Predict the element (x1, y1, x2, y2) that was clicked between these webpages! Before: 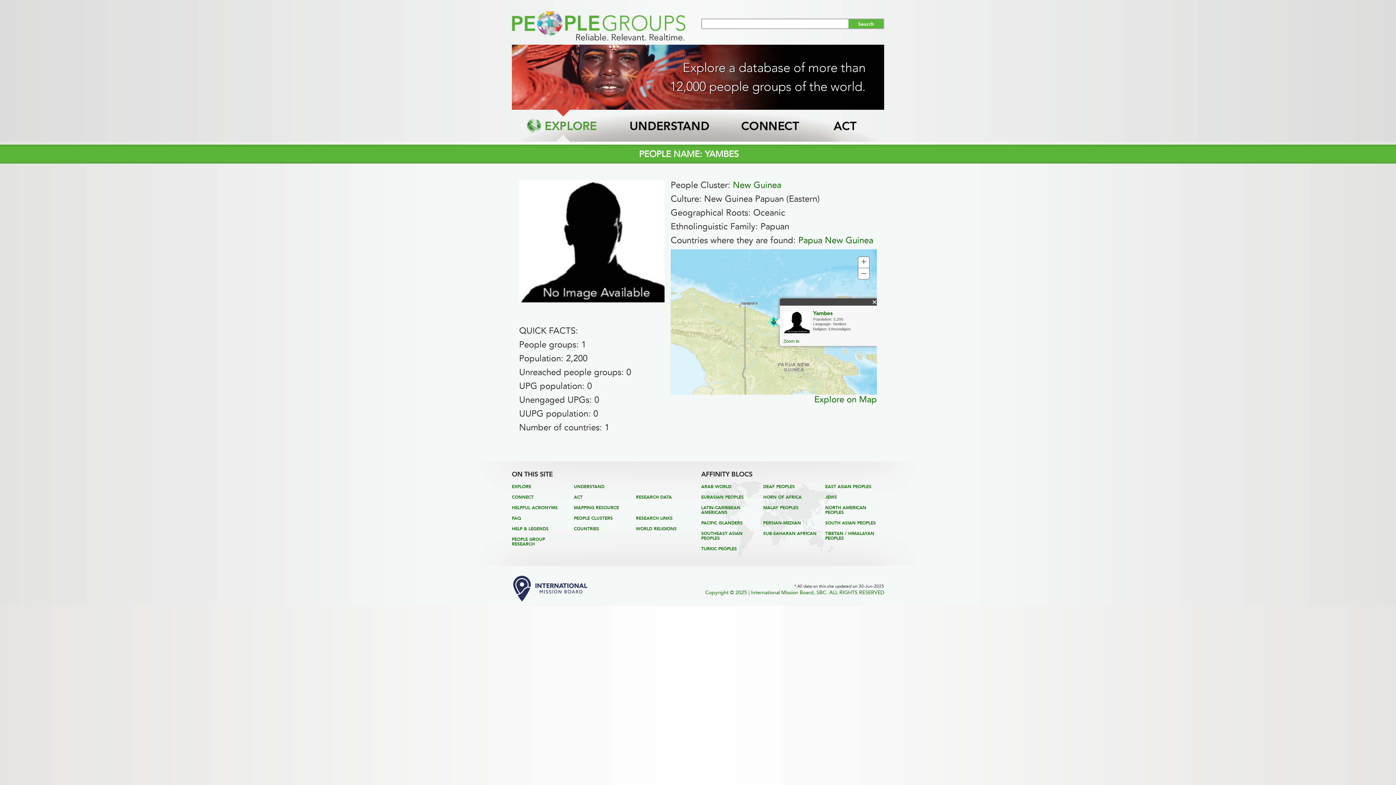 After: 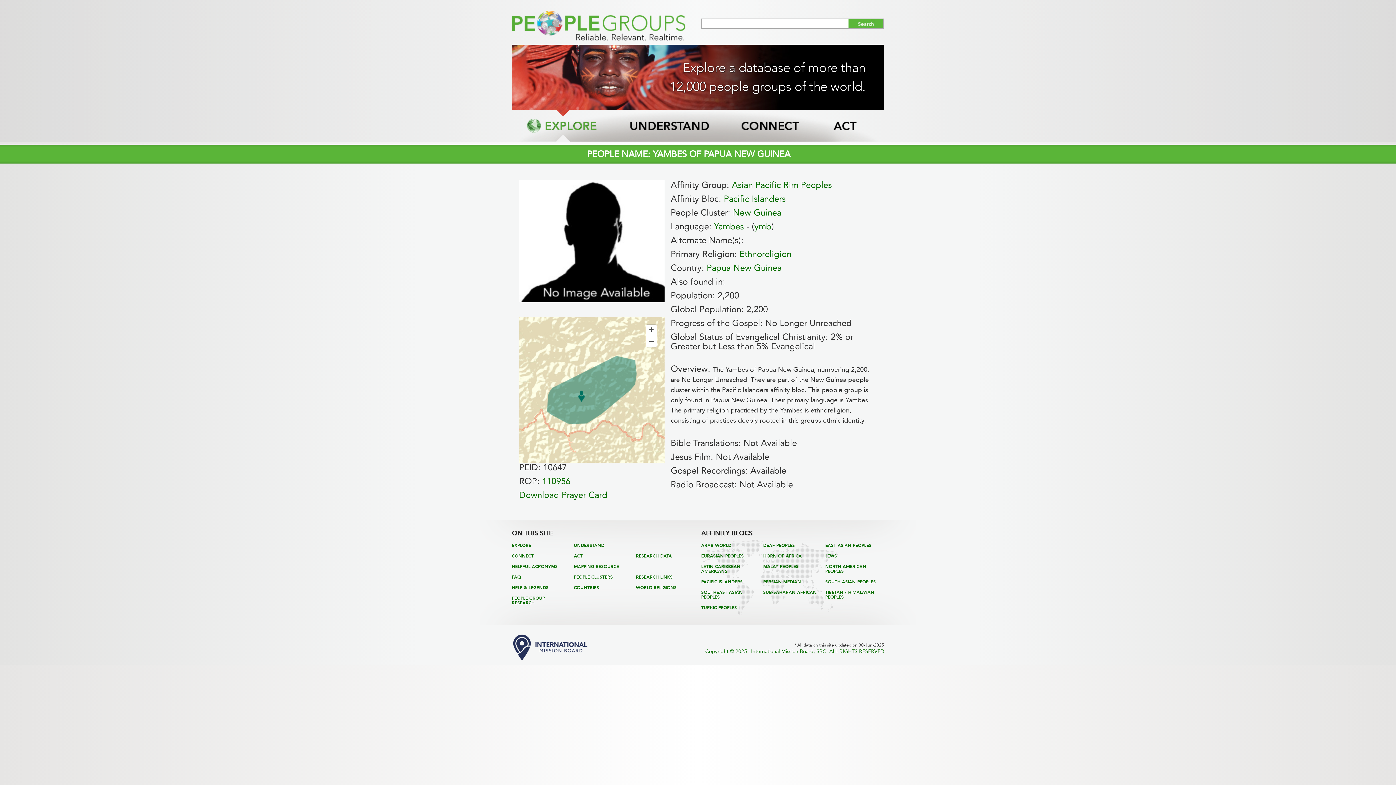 Action: bbox: (798, 235, 873, 245) label: Papua New Guinea